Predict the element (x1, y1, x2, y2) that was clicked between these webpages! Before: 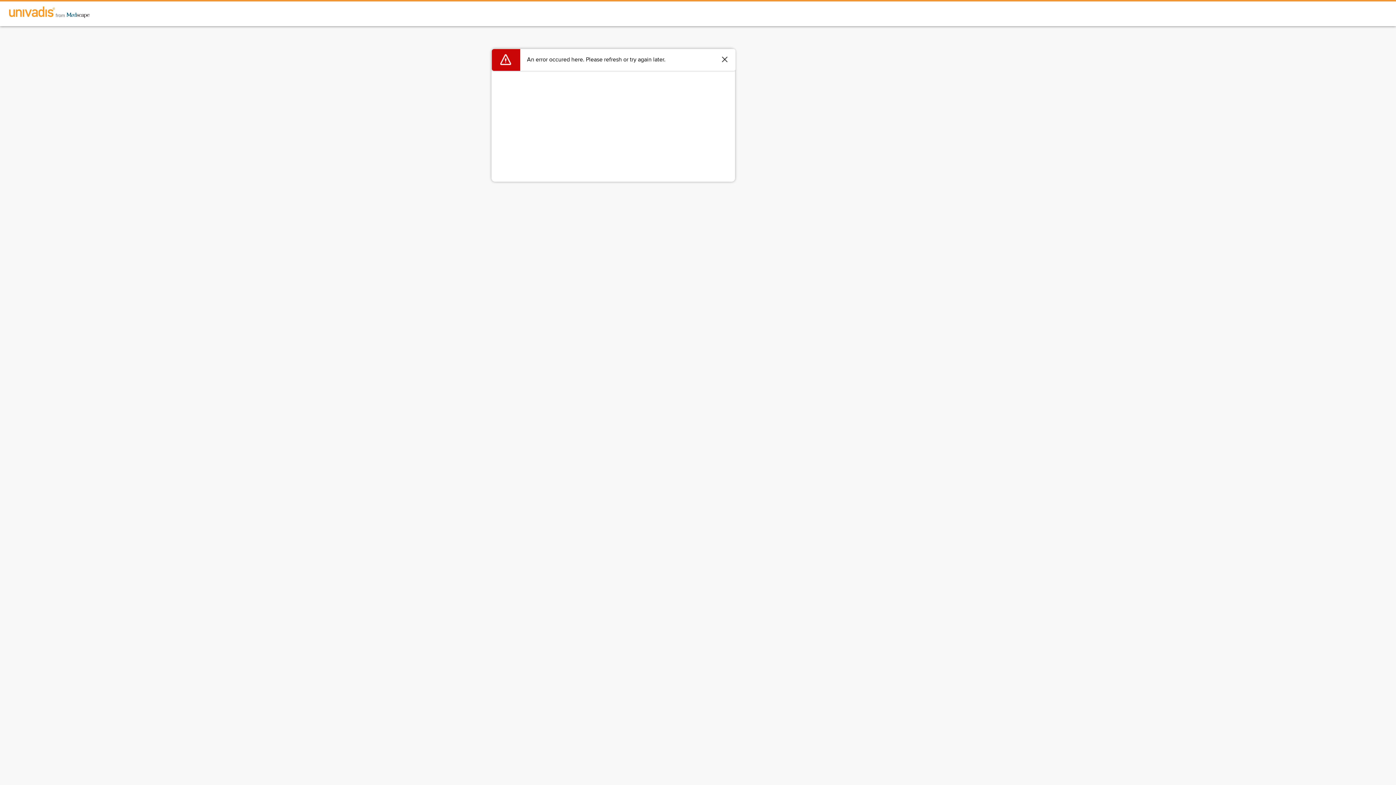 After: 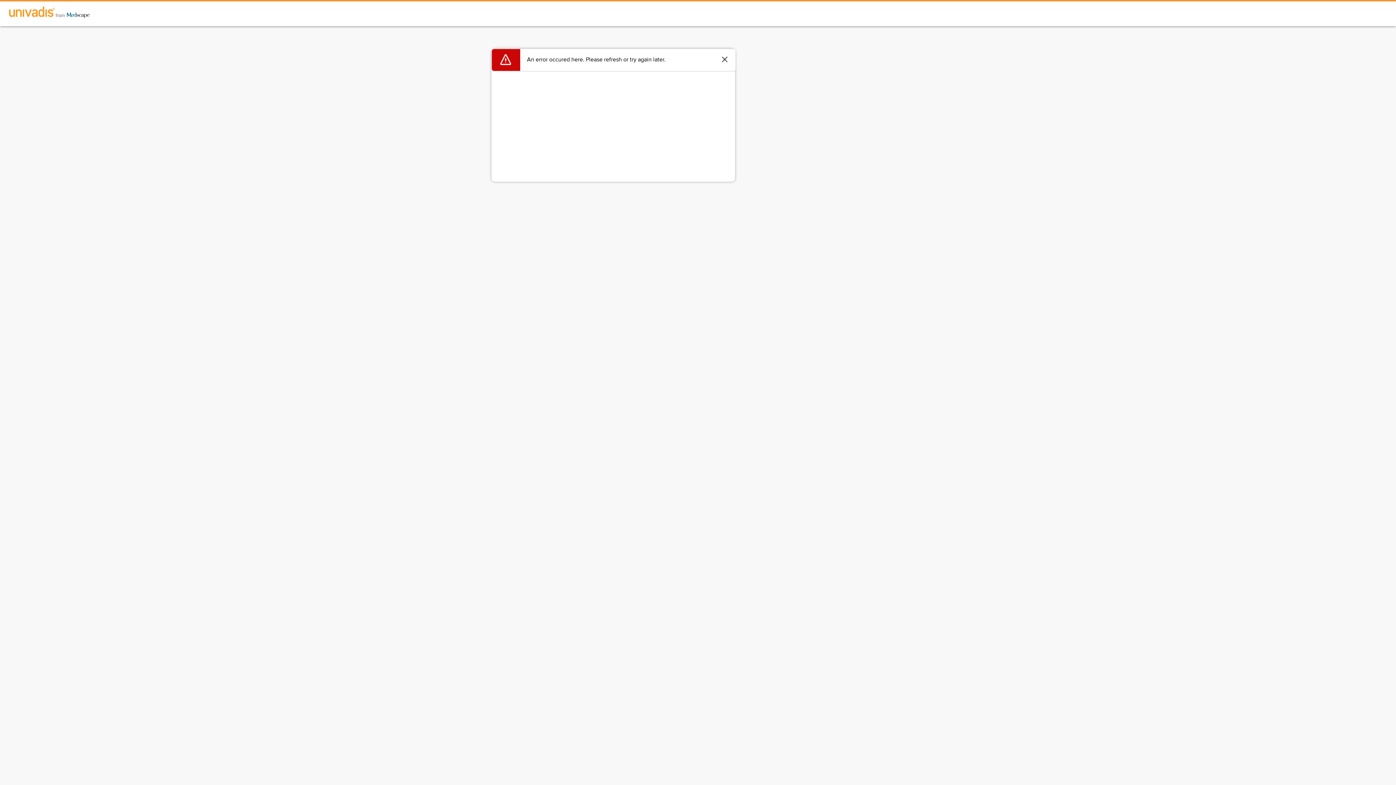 Action: bbox: (0, 1, 98, 24)